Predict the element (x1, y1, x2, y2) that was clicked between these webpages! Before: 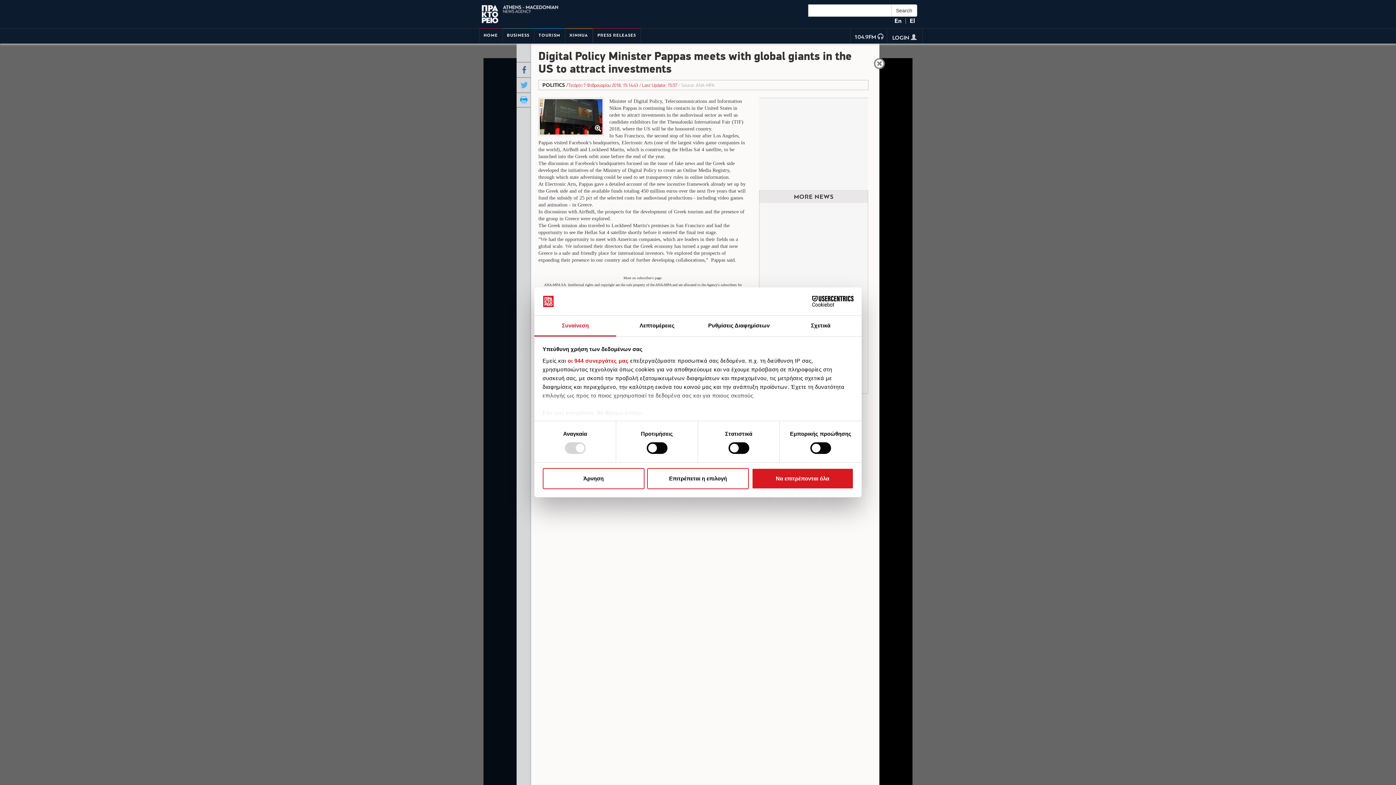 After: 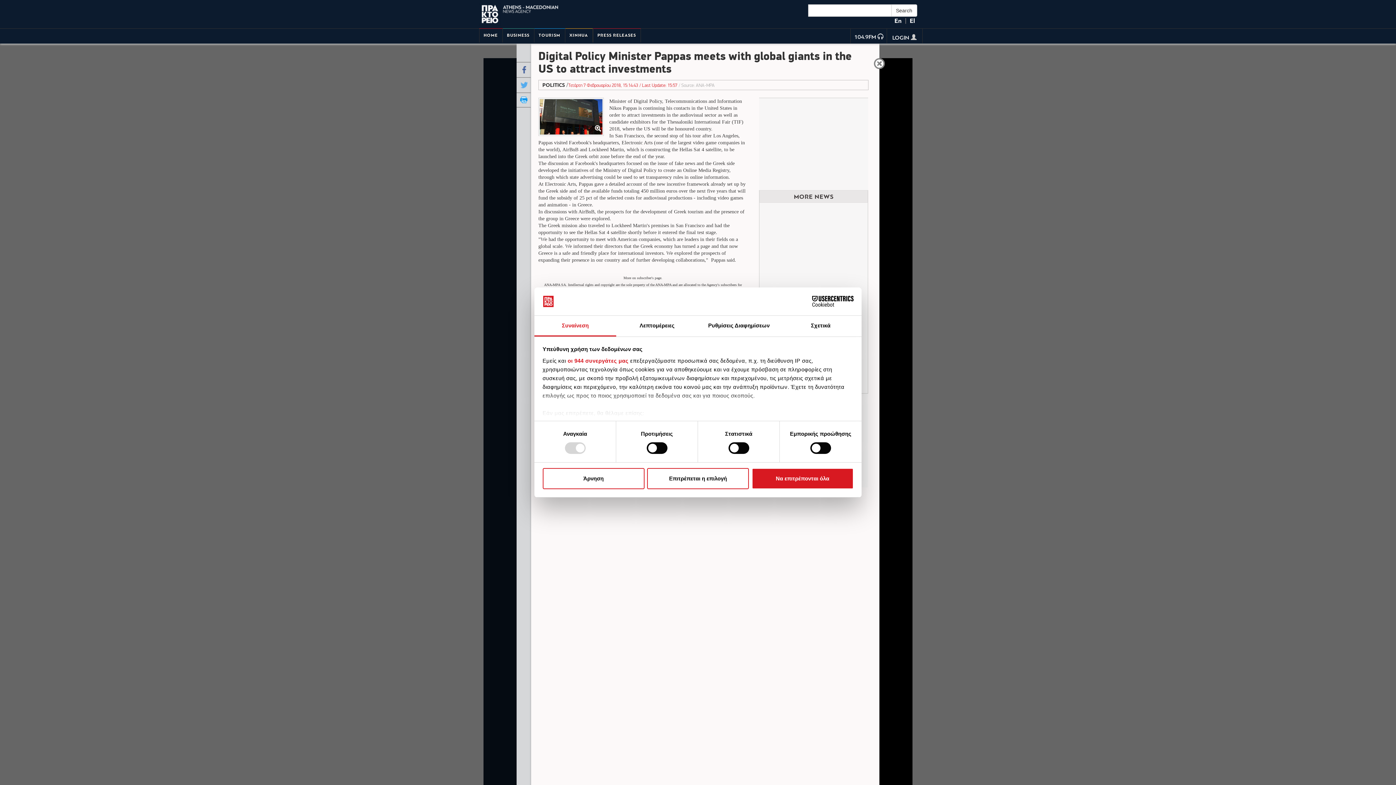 Action: bbox: (929, 17, 932, 24) label:   